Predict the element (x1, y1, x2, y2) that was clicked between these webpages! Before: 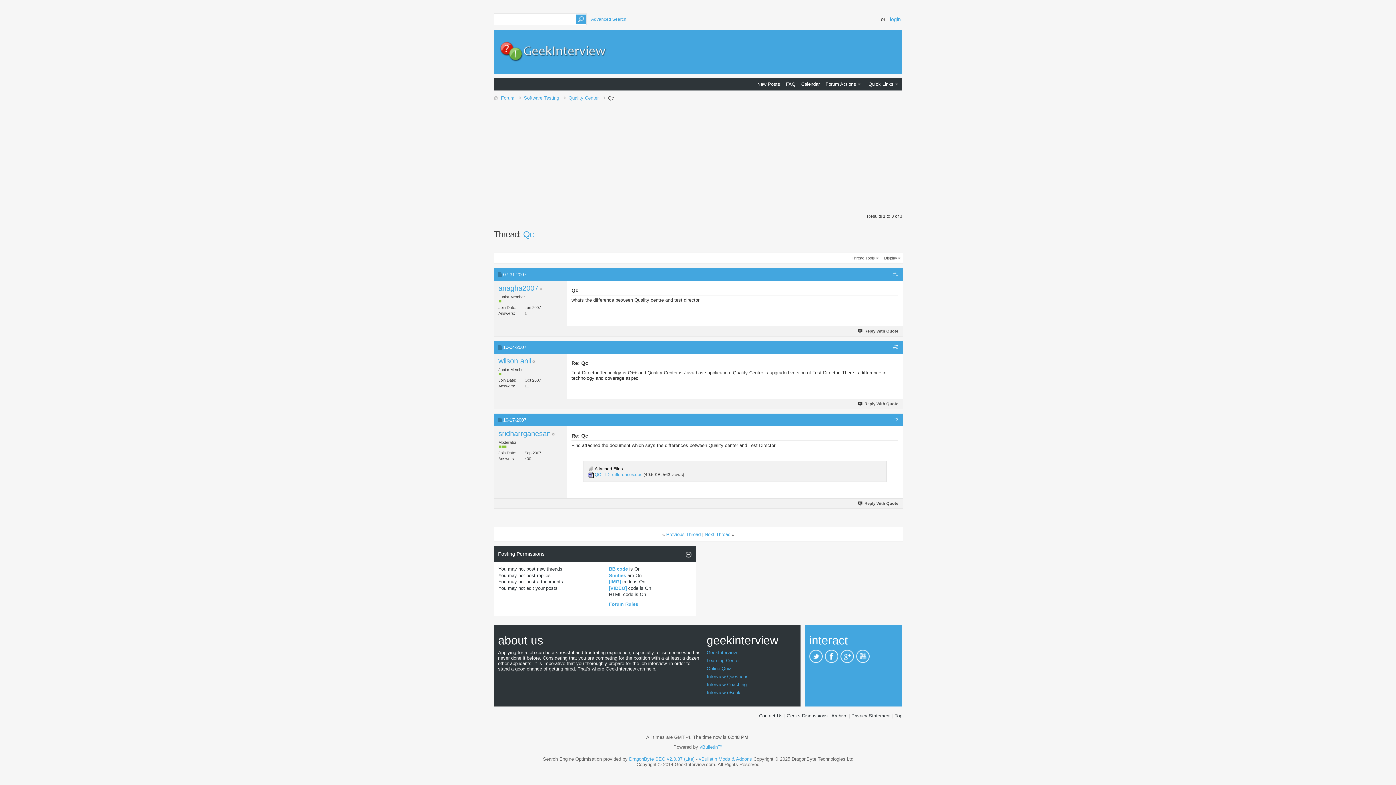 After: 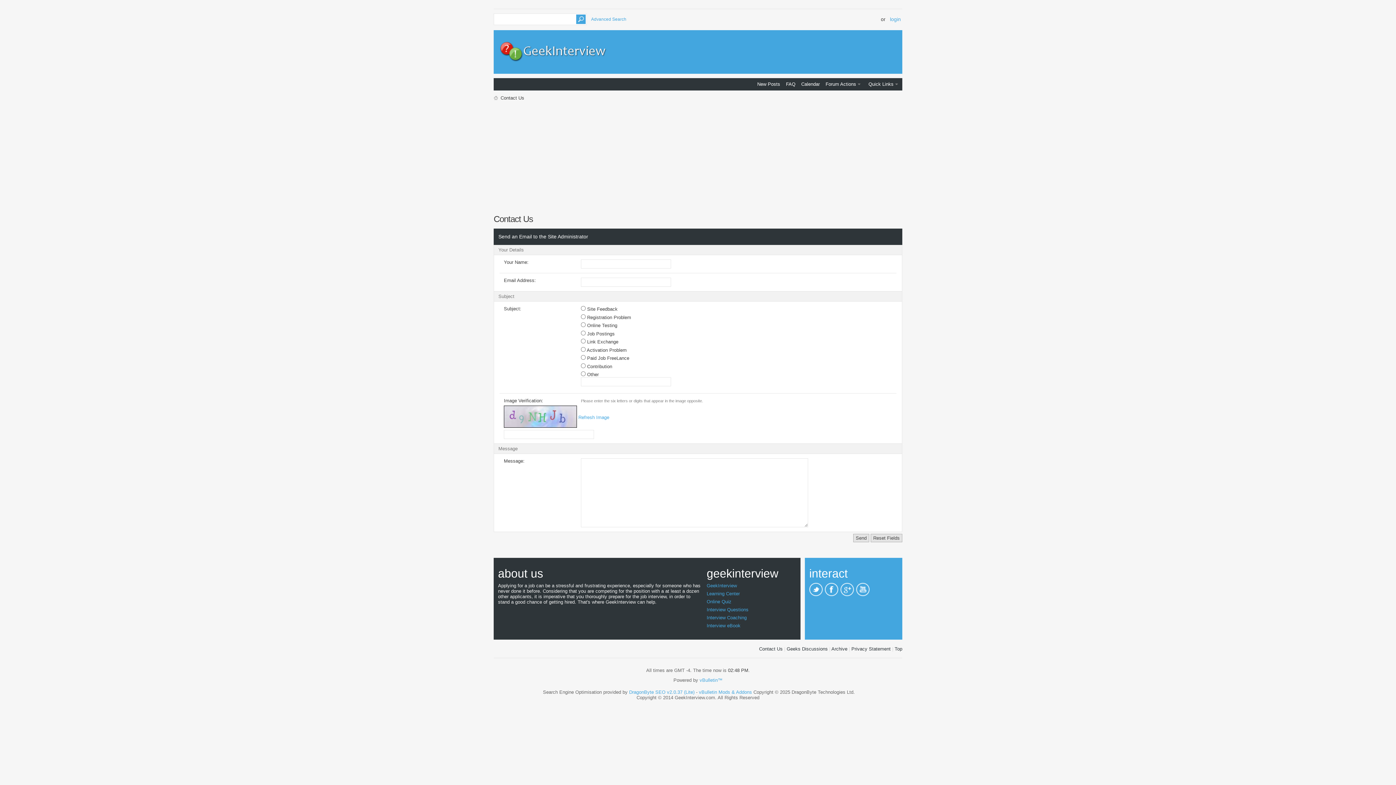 Action: bbox: (759, 713, 782, 718) label: Contact Us